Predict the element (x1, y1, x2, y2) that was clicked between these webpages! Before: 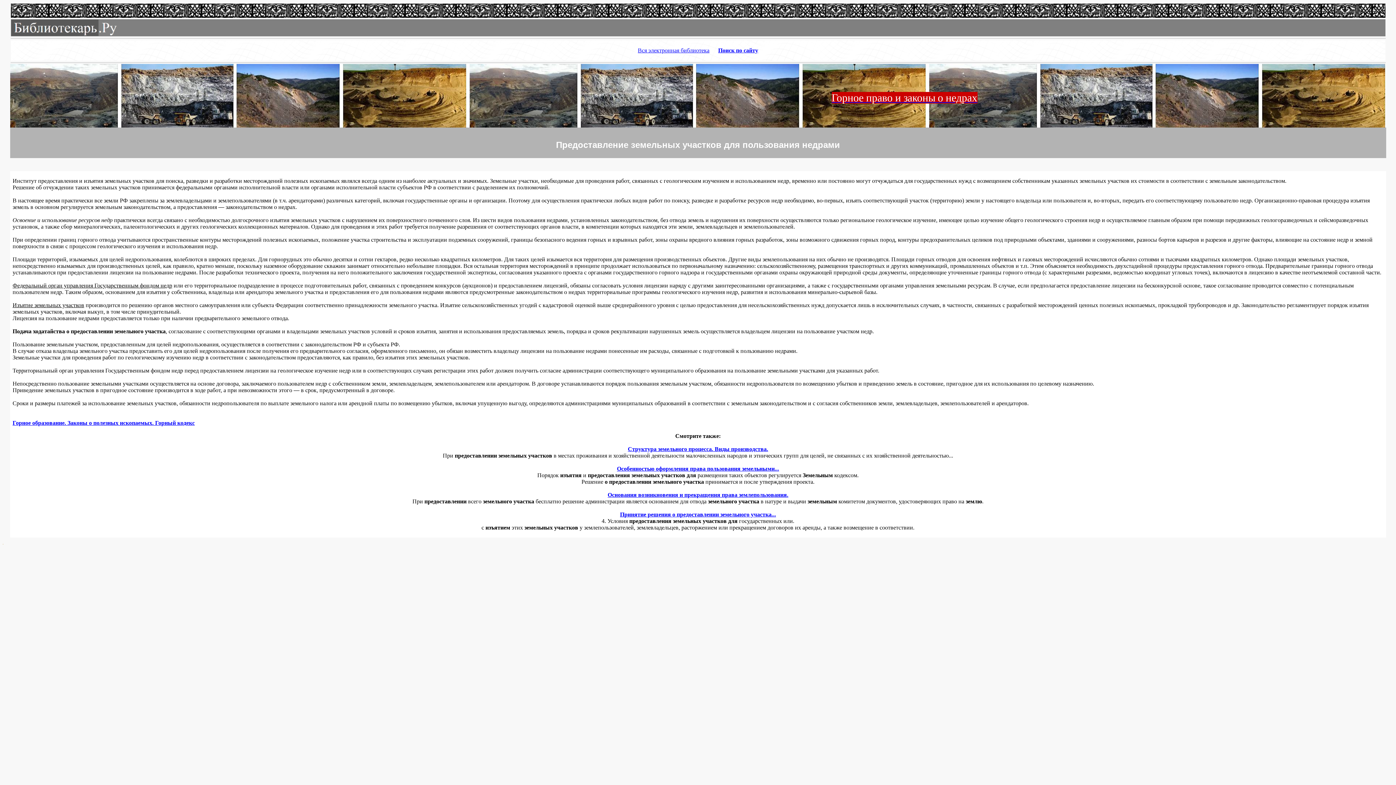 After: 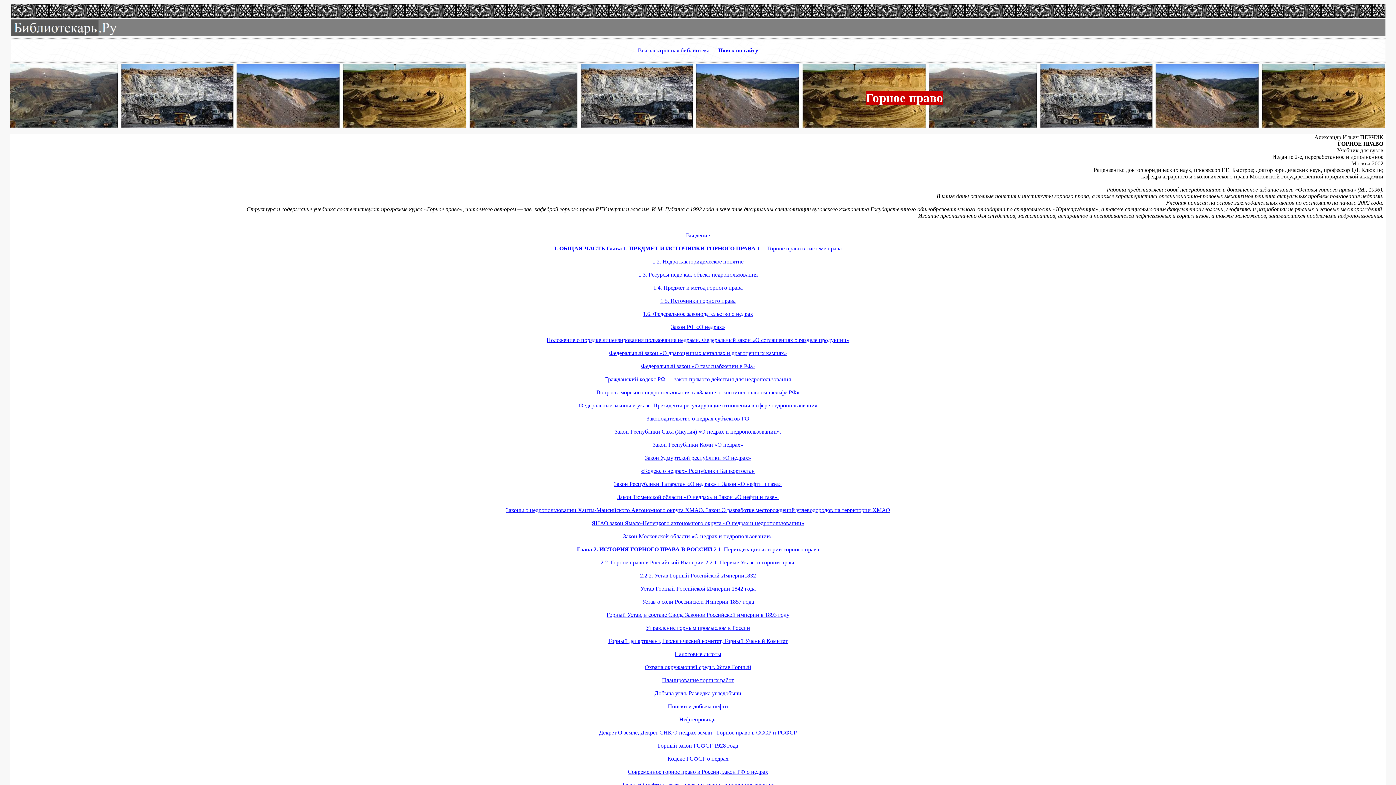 Action: bbox: (831, 93, 977, 103) label: Горное право и законы о недрах